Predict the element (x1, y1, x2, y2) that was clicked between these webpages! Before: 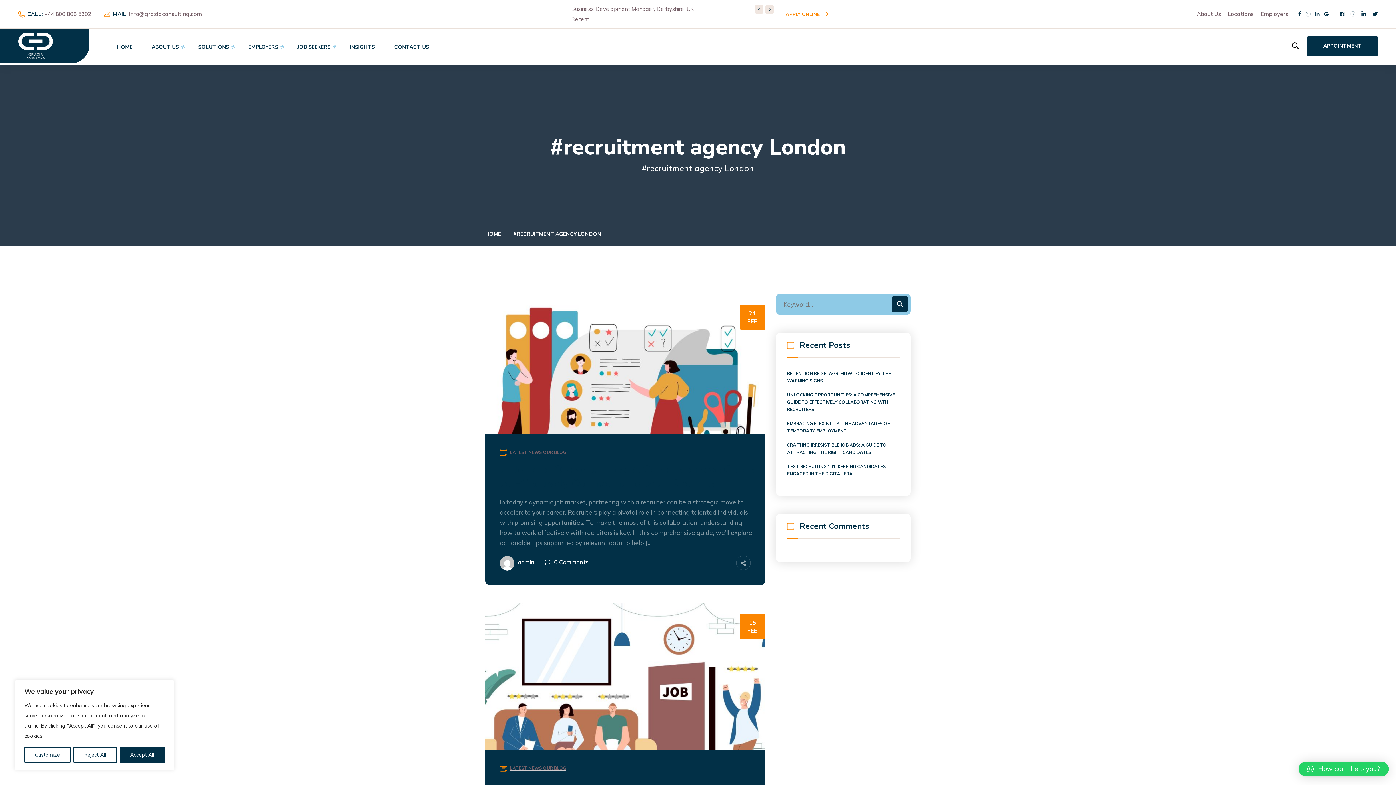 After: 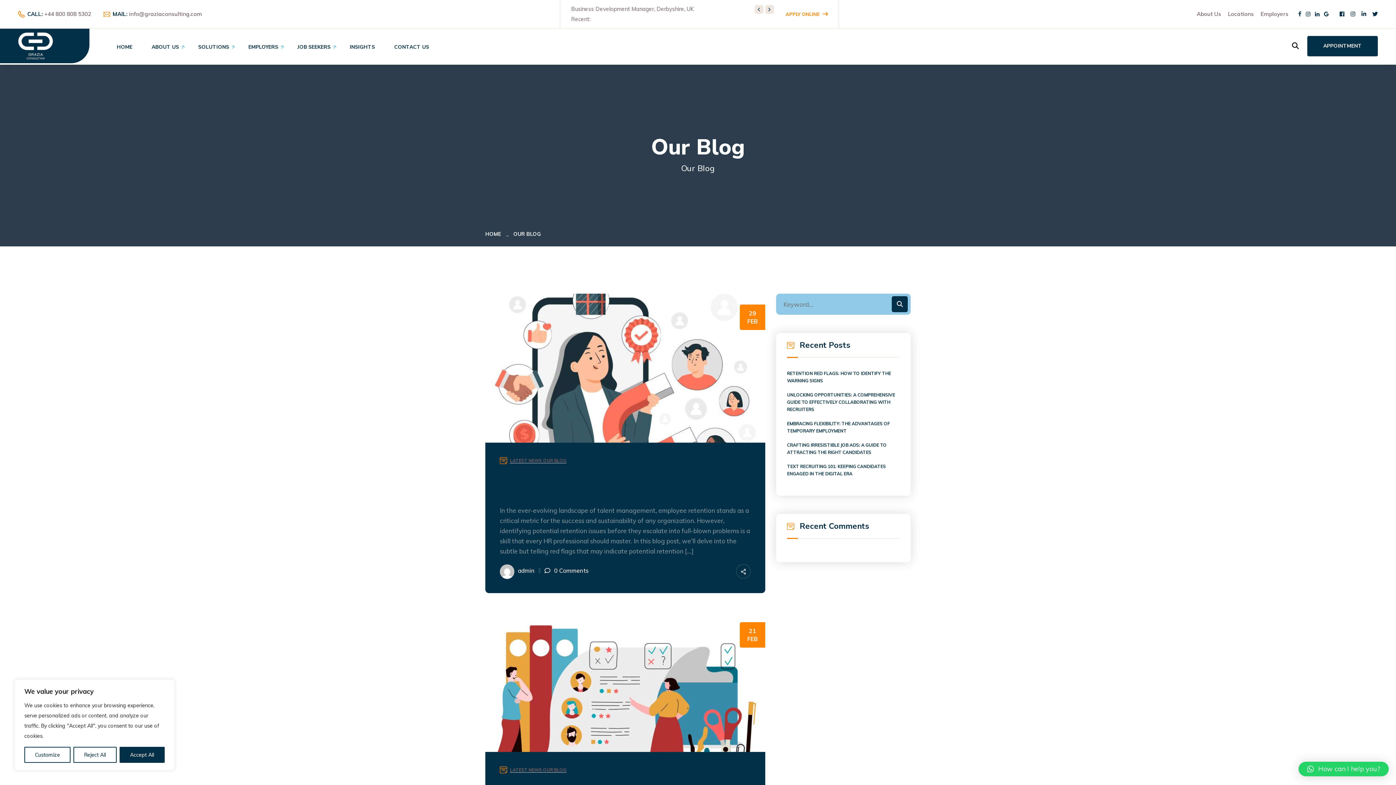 Action: bbox: (543, 449, 566, 455) label: OUR BLOG